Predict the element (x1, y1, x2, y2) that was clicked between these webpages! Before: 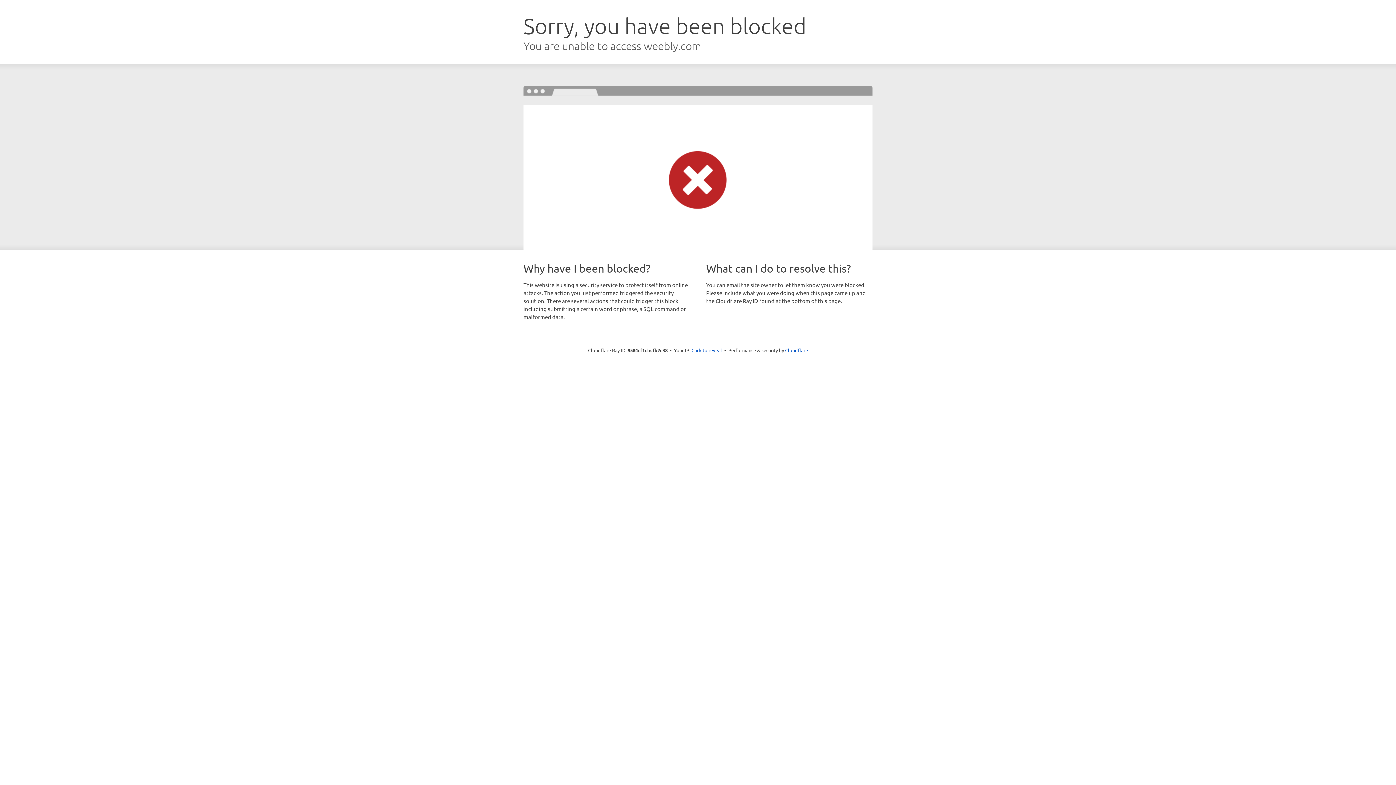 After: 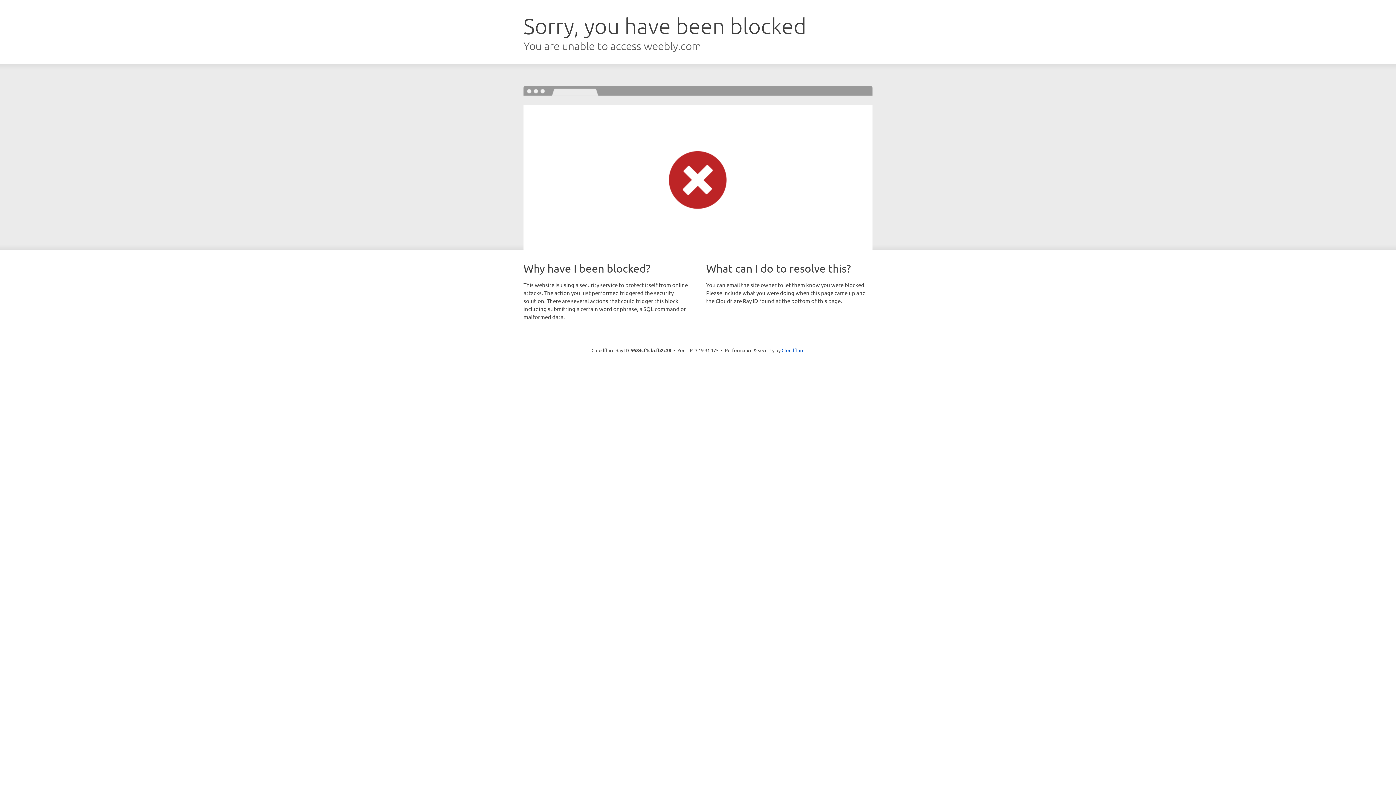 Action: label: Click to reveal bbox: (691, 346, 722, 353)